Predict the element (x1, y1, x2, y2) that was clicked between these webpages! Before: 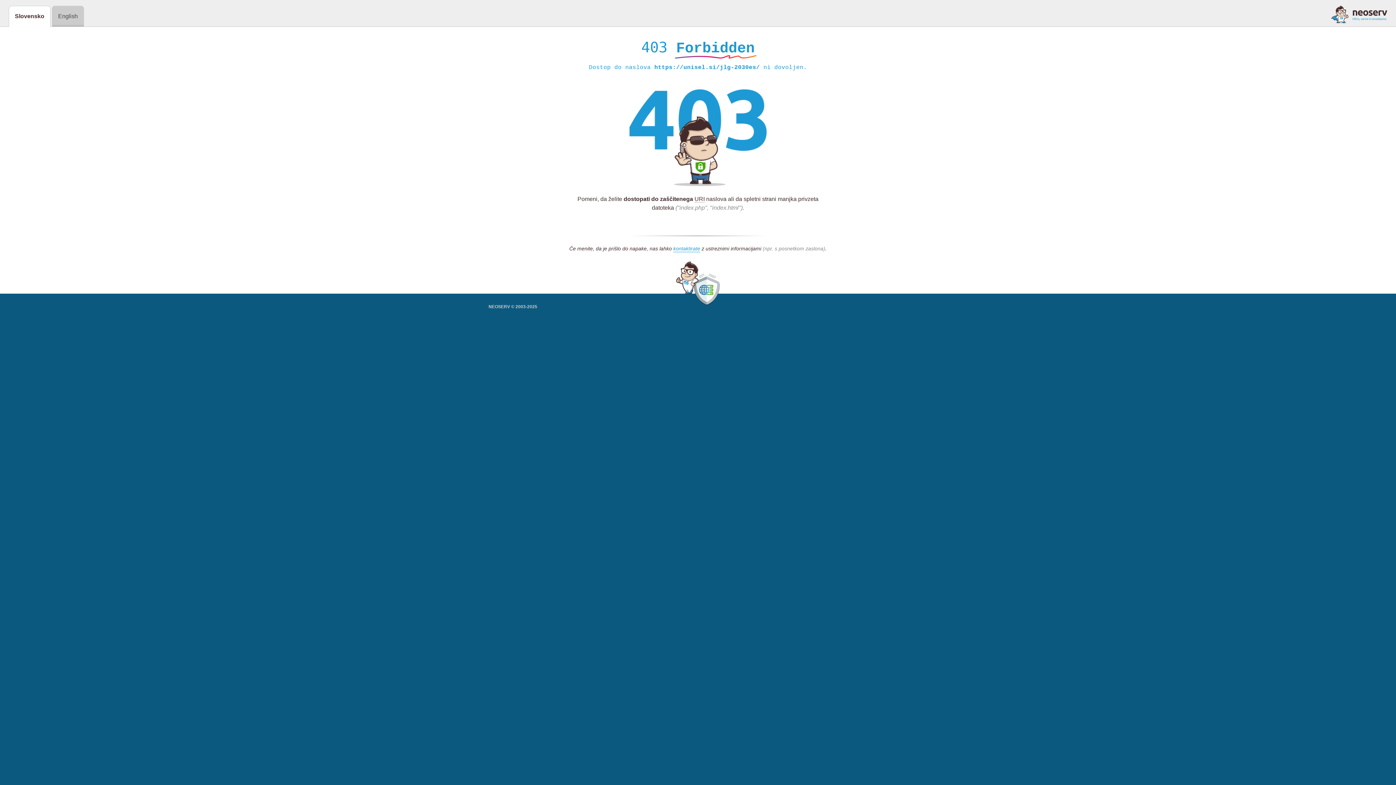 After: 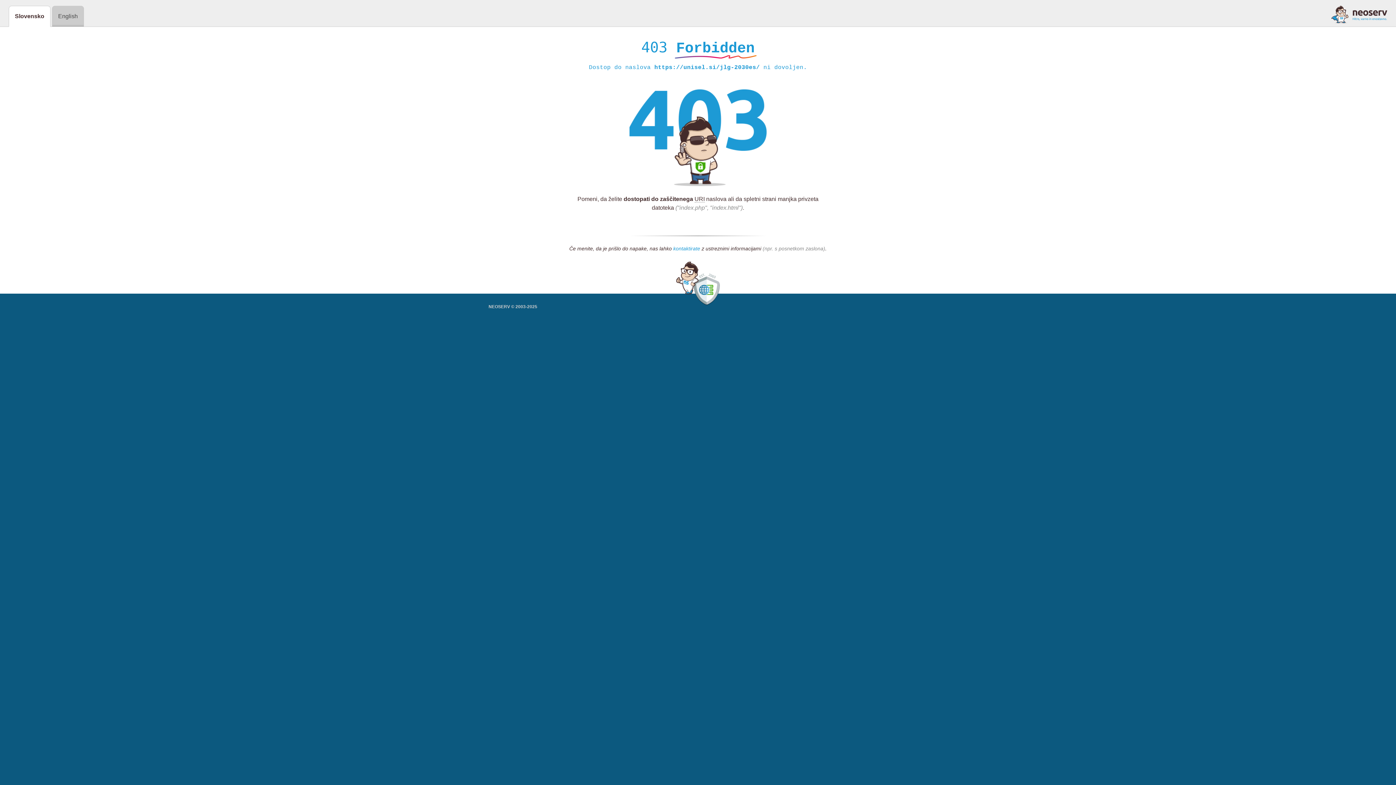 Action: bbox: (673, 245, 700, 252) label: kontaktirate